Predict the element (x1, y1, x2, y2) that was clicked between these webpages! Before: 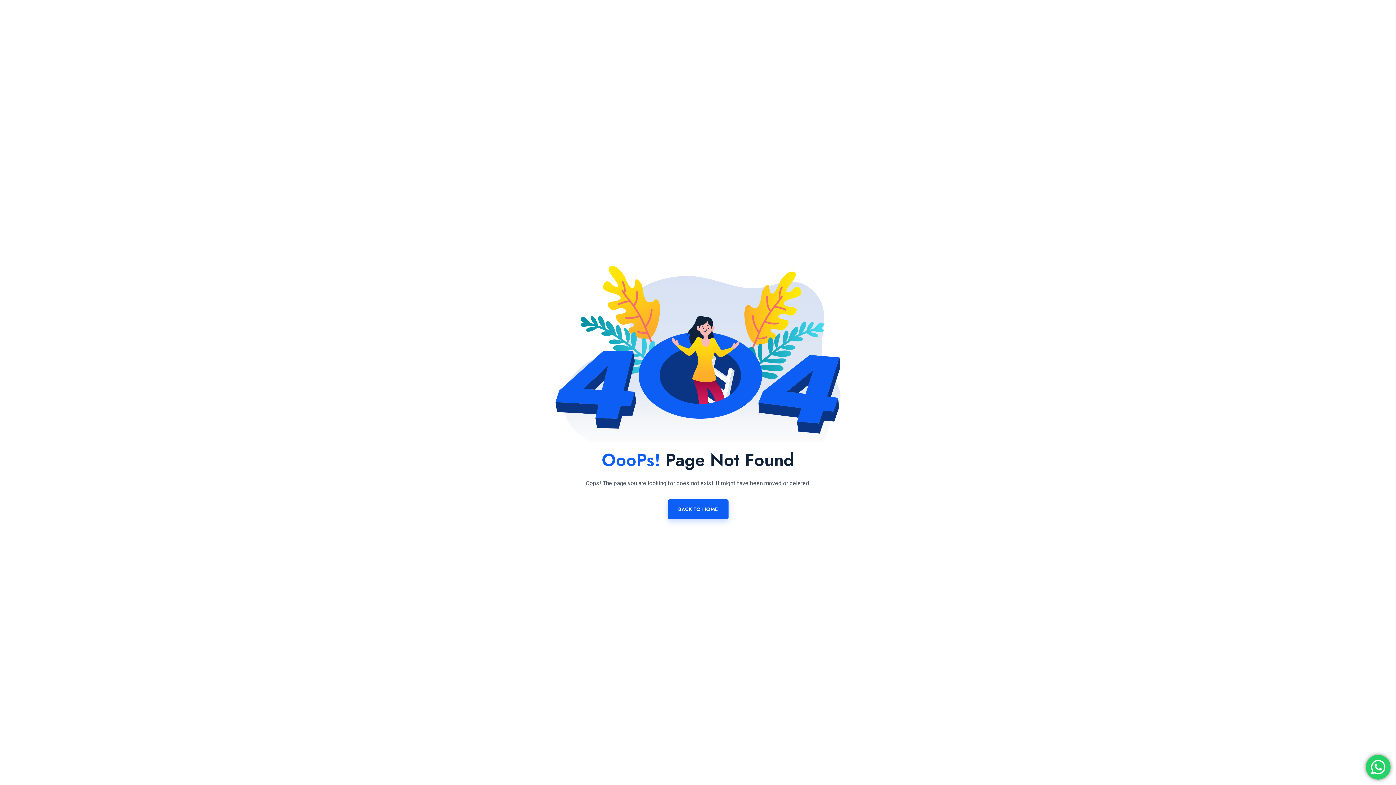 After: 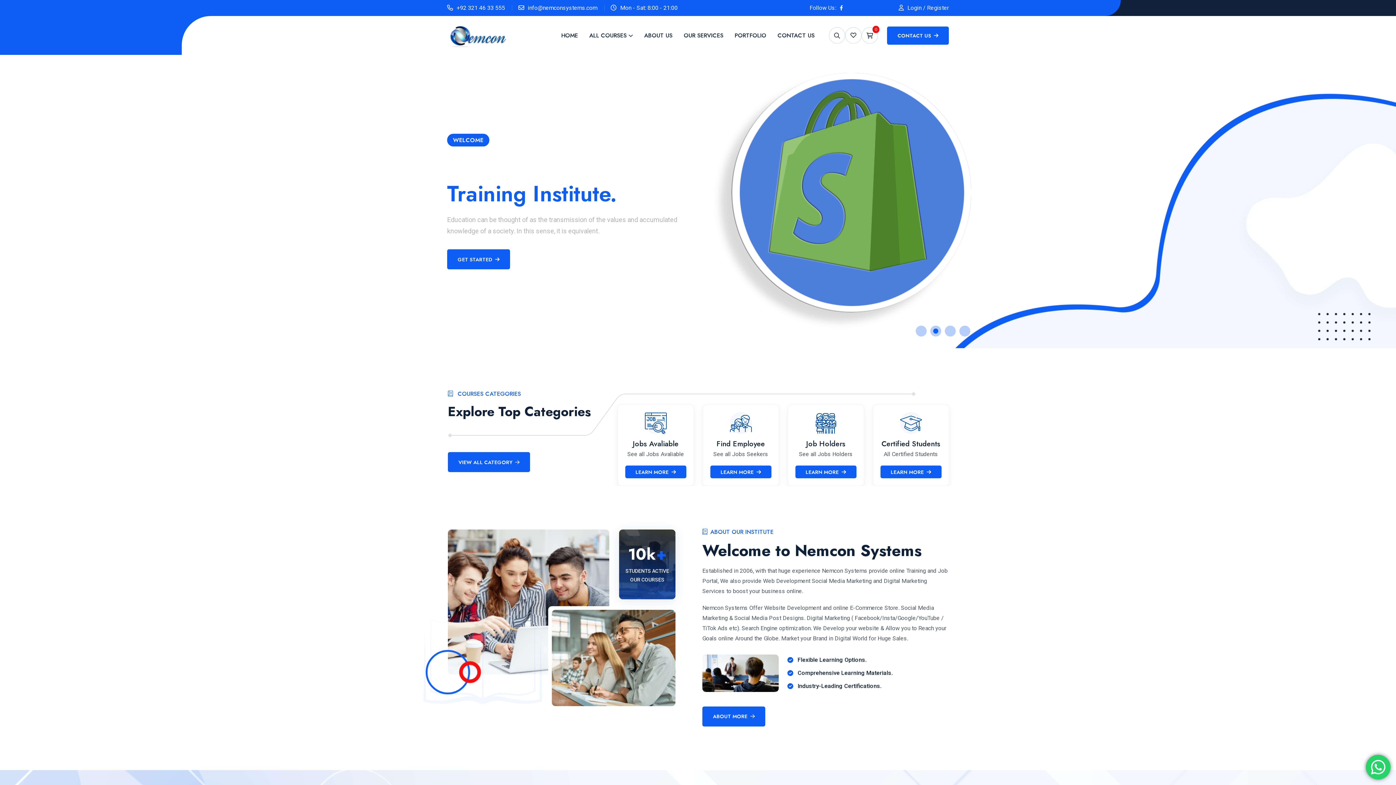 Action: label: BACK TO HOME bbox: (667, 499, 728, 519)